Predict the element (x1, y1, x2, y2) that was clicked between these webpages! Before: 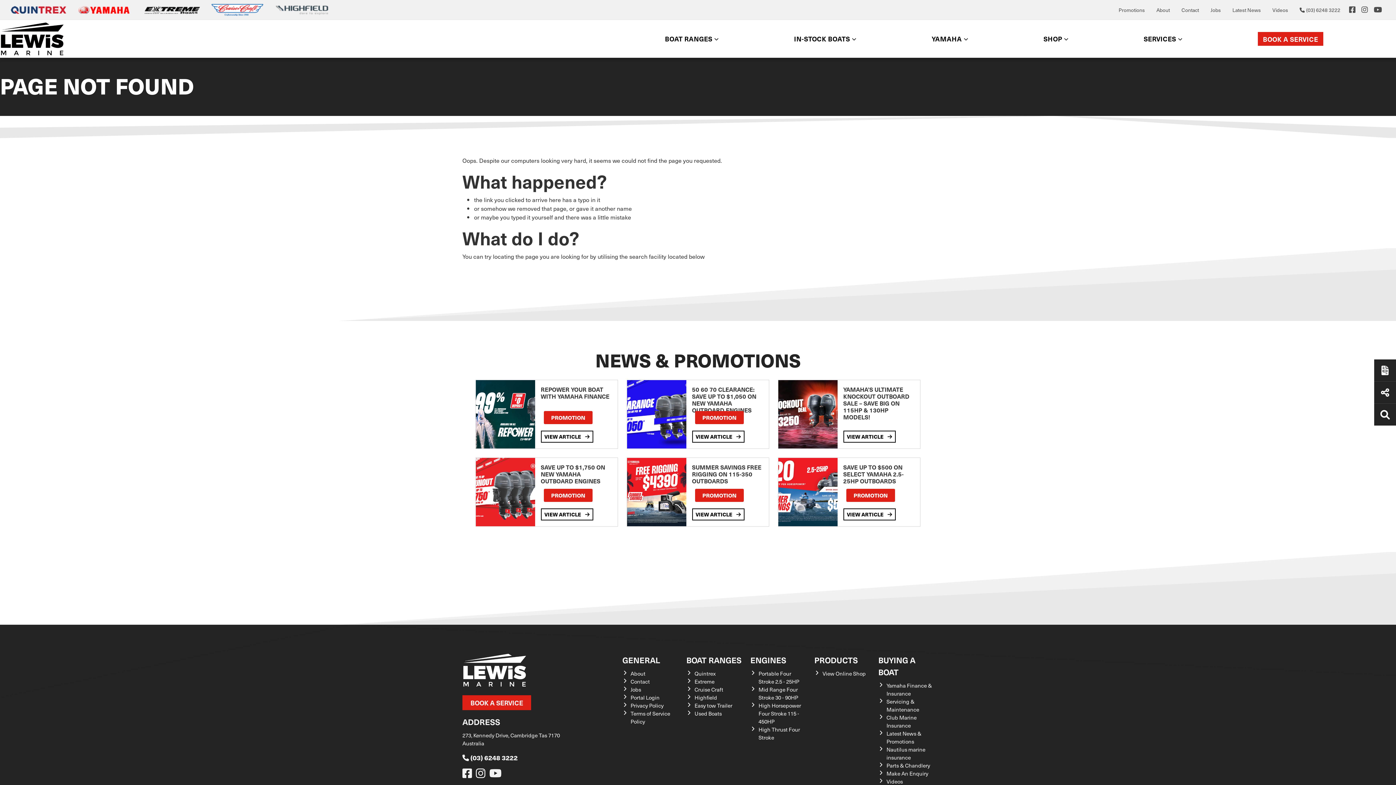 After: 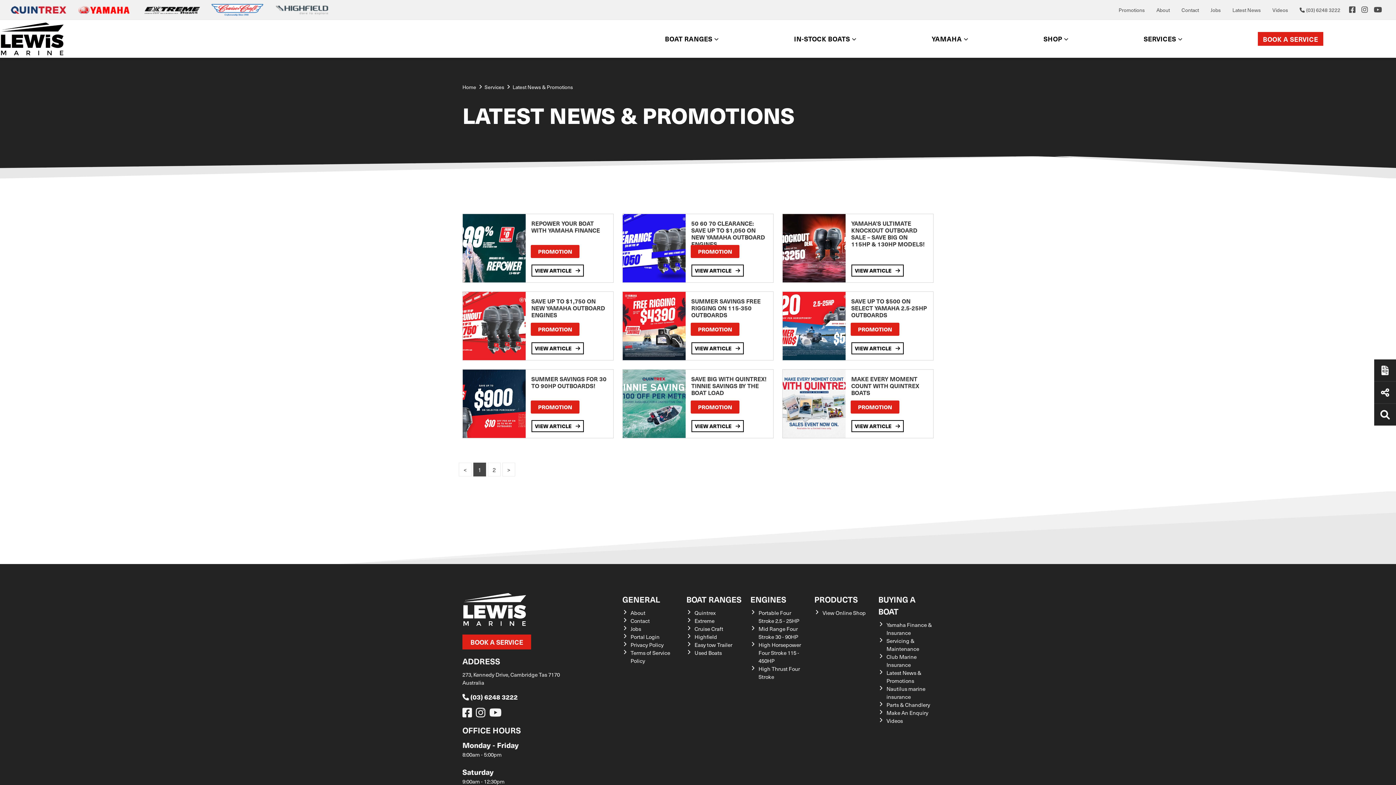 Action: label: Latest News & Promotions bbox: (886, 729, 921, 745)